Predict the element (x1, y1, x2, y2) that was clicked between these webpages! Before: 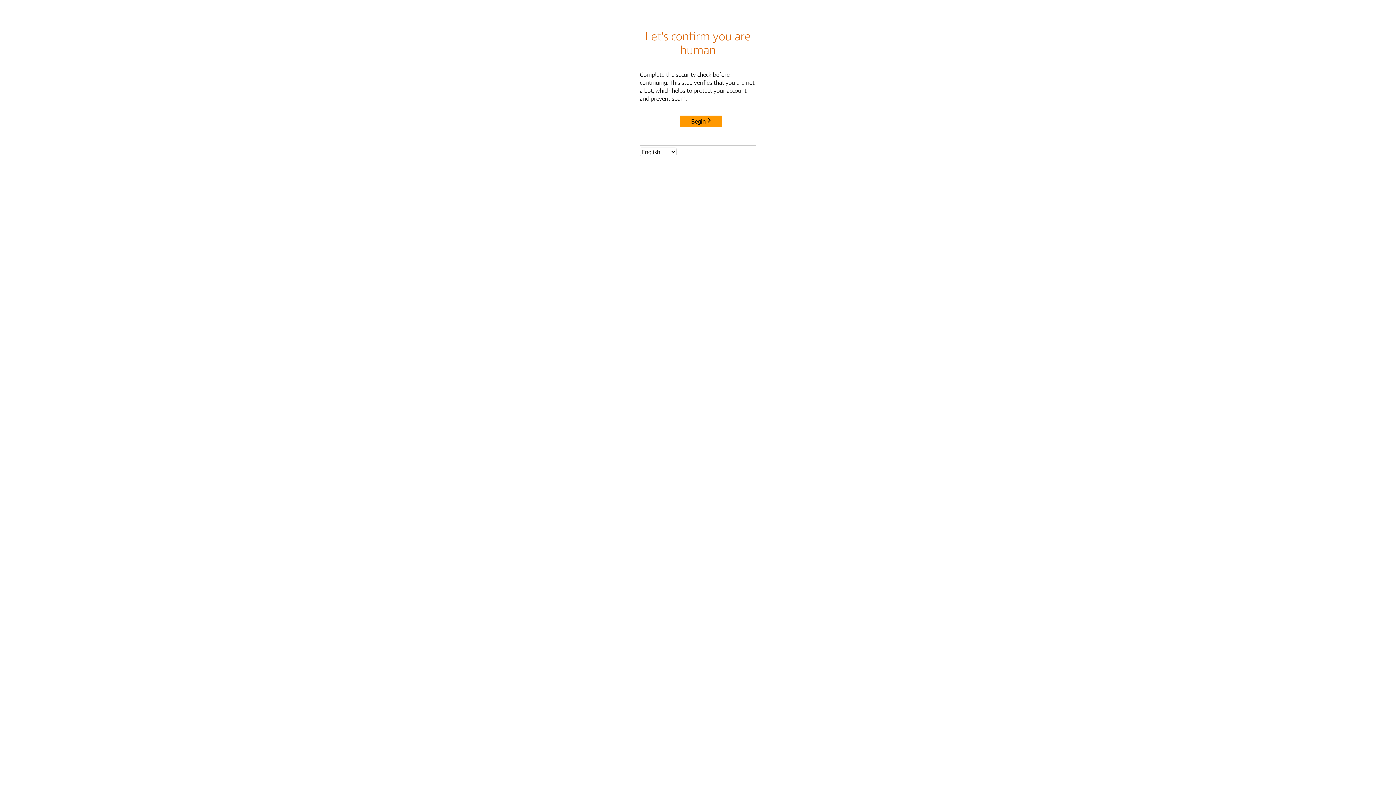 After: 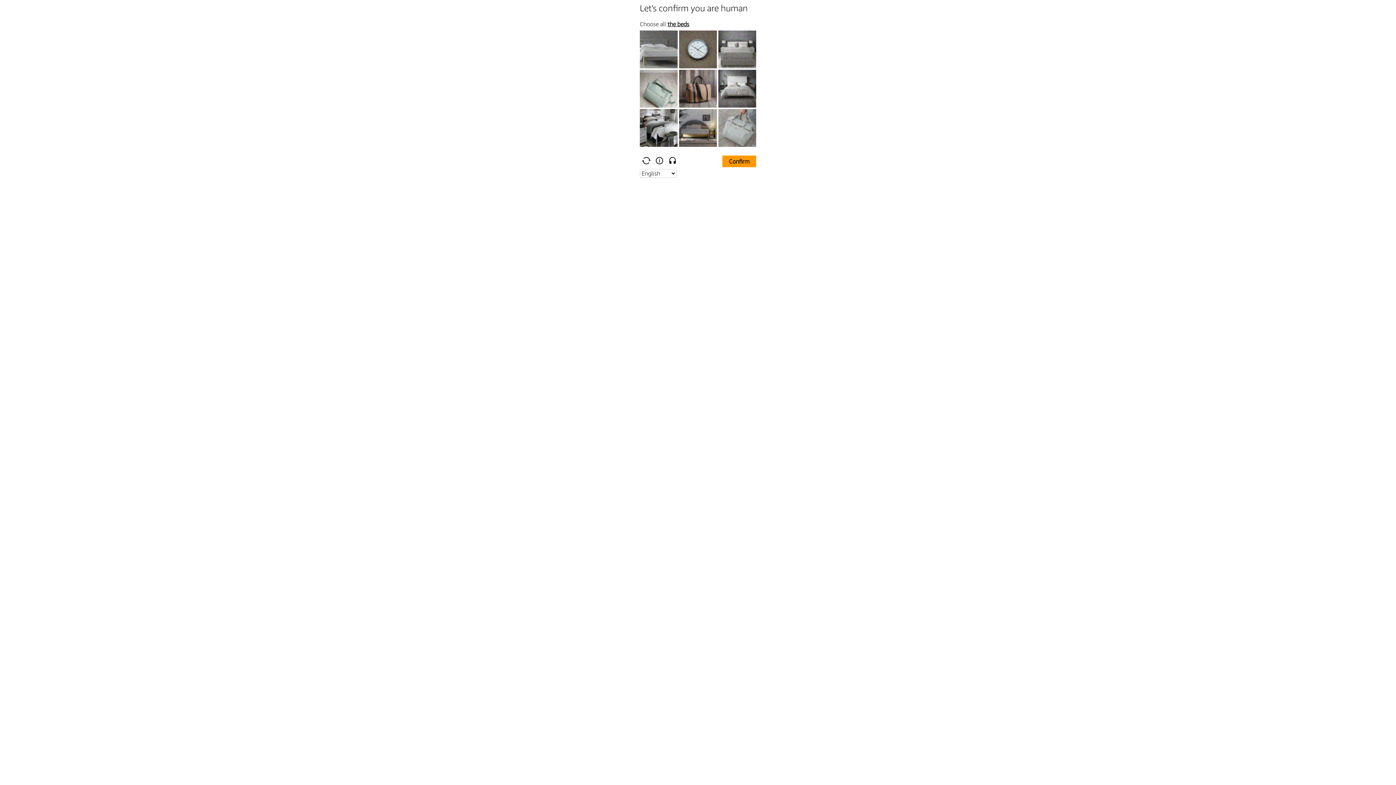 Action: bbox: (680, 115, 722, 127) label: Begin